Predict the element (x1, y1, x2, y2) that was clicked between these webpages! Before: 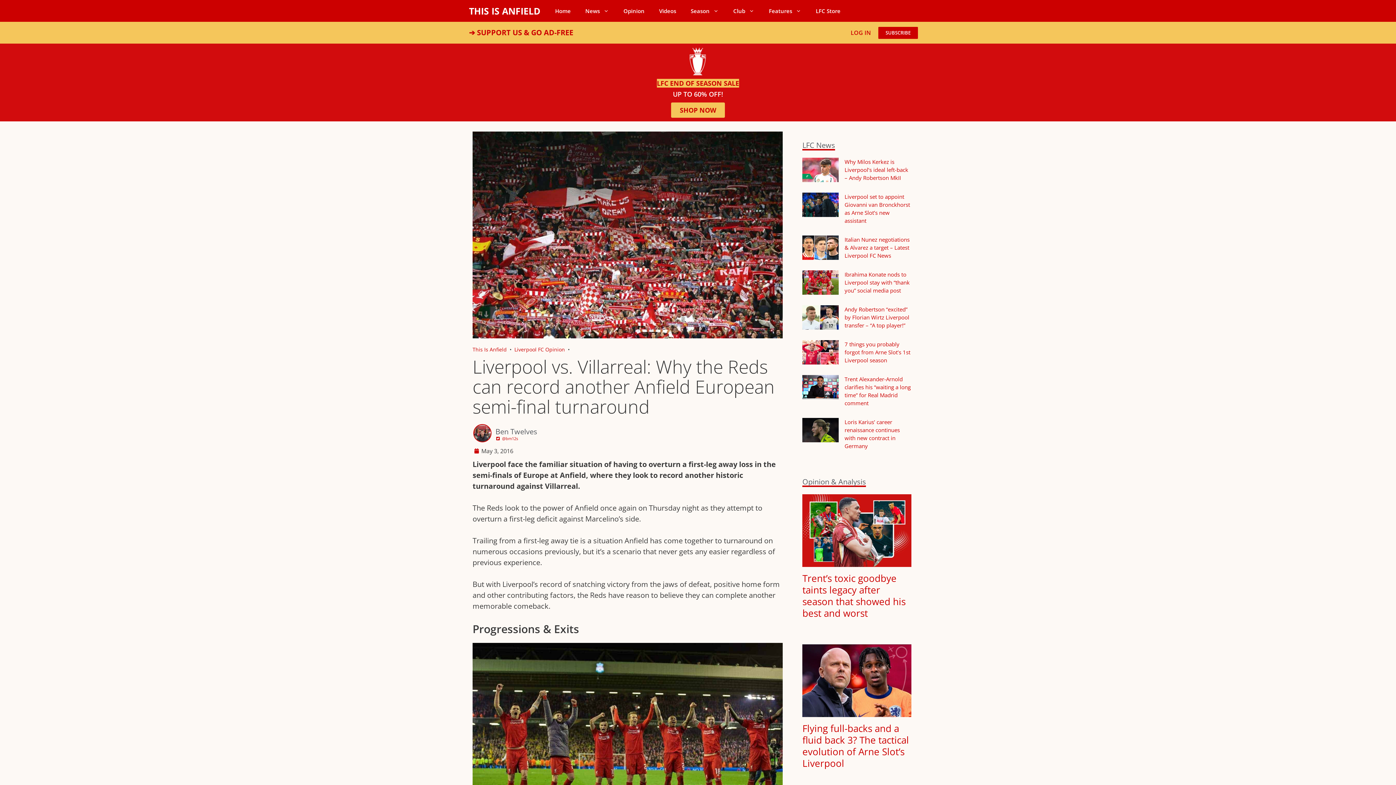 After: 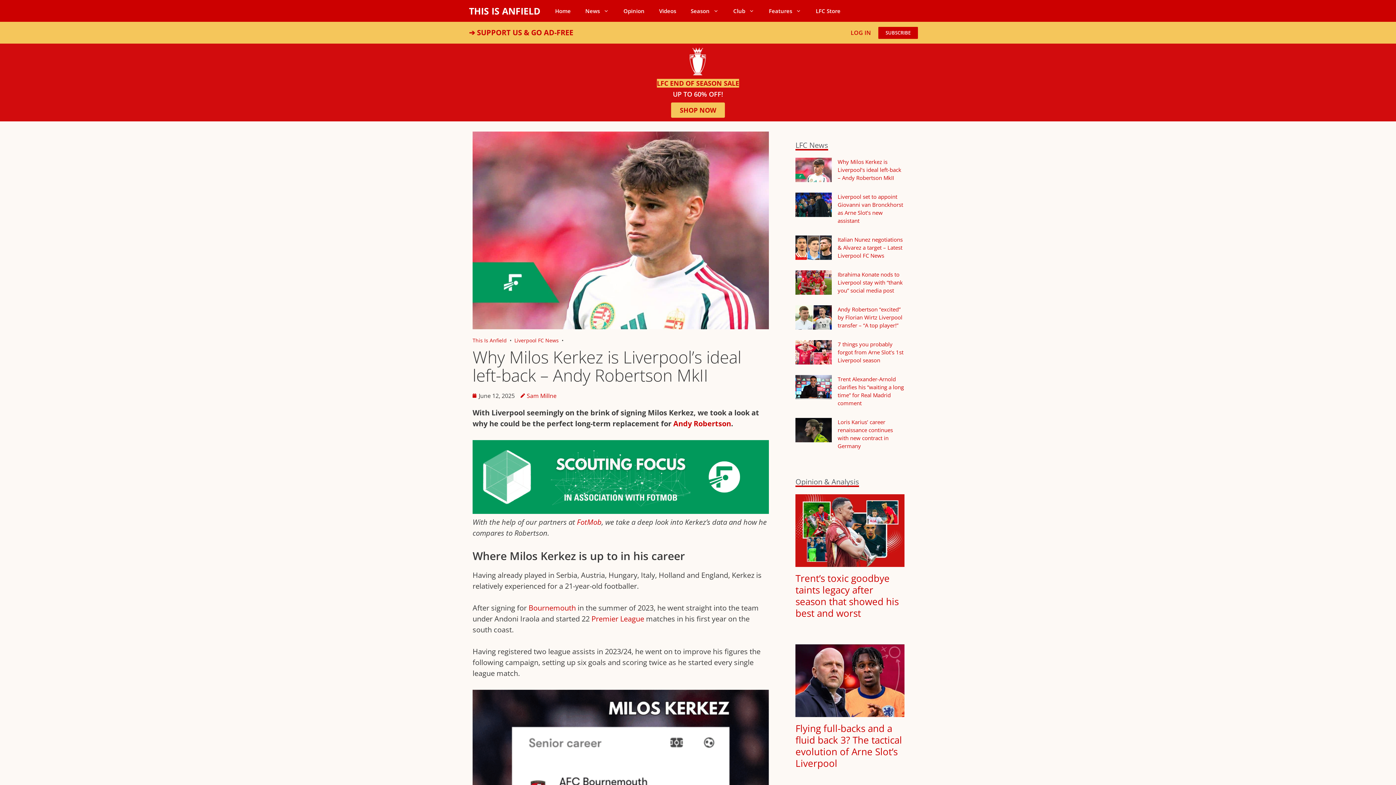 Action: bbox: (844, 158, 908, 181) label: Why Milos Kerkez is Liverpool’s ideal left-back – Andy Robertson MkII